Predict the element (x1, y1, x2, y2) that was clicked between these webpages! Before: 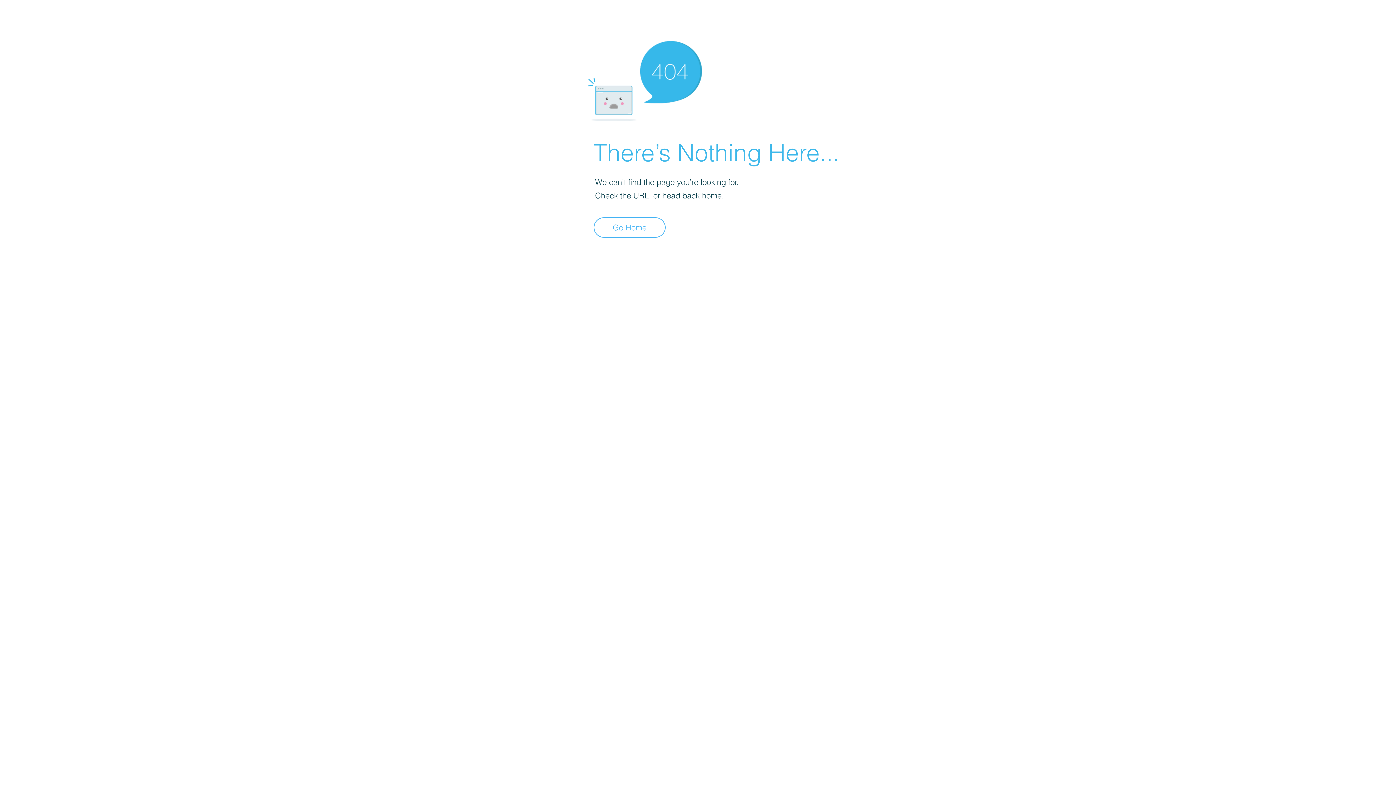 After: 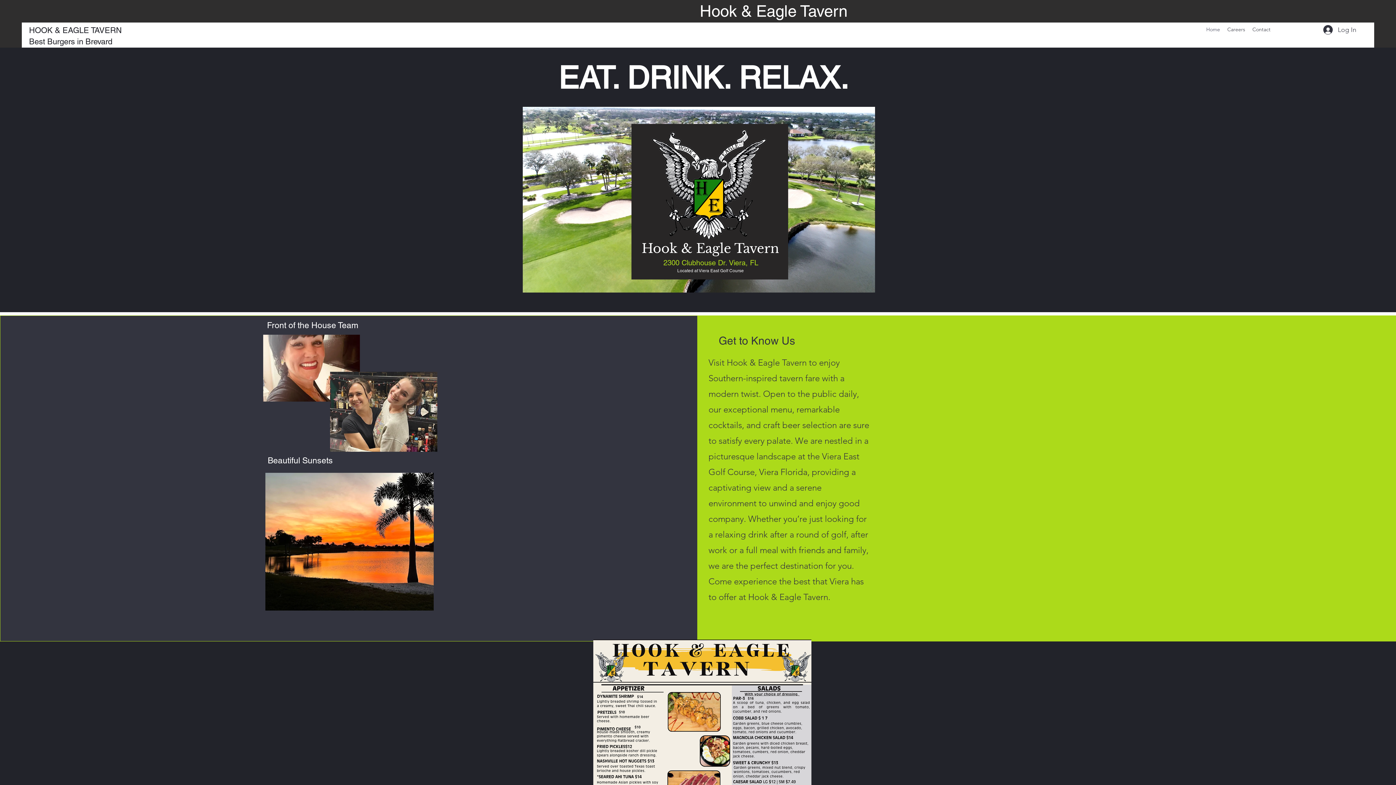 Action: bbox: (593, 217, 665, 237) label: Go Home